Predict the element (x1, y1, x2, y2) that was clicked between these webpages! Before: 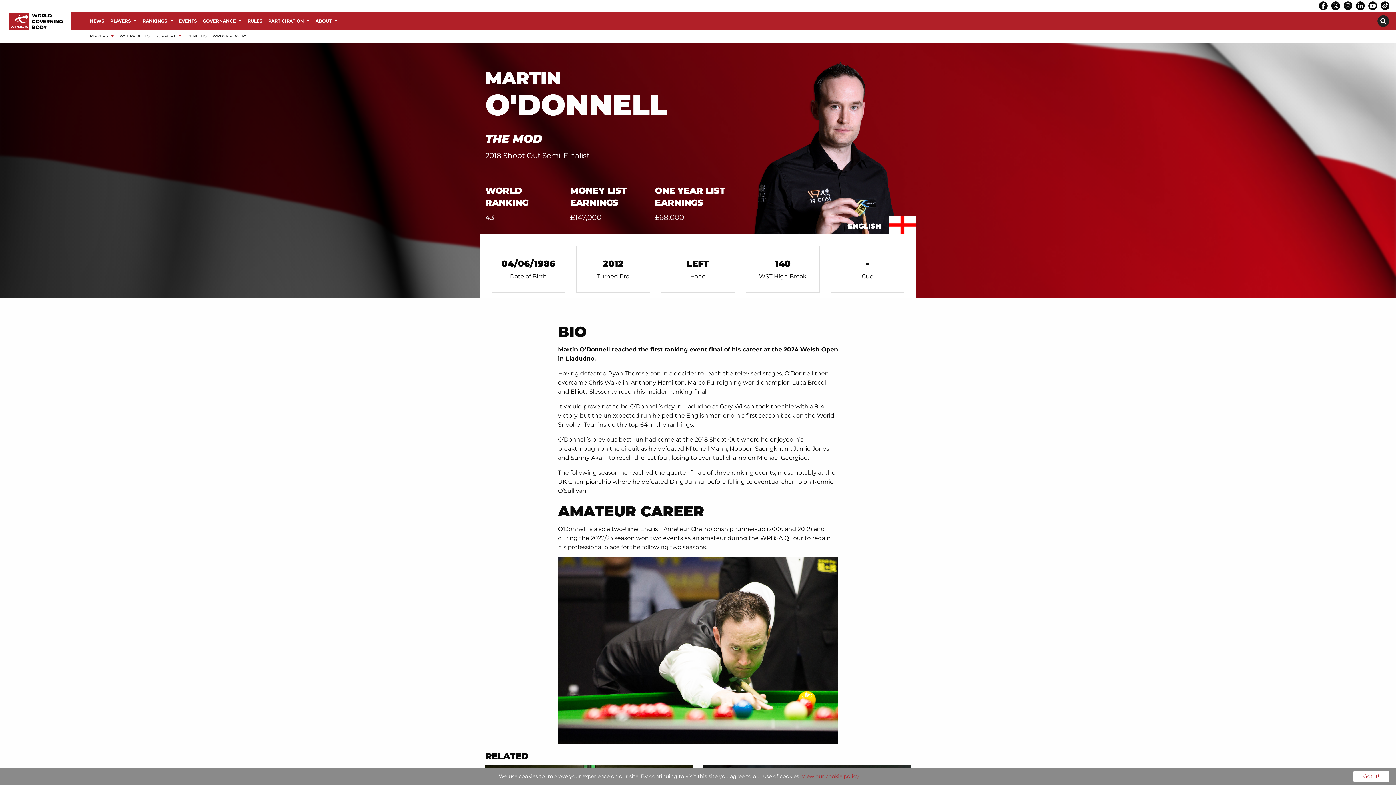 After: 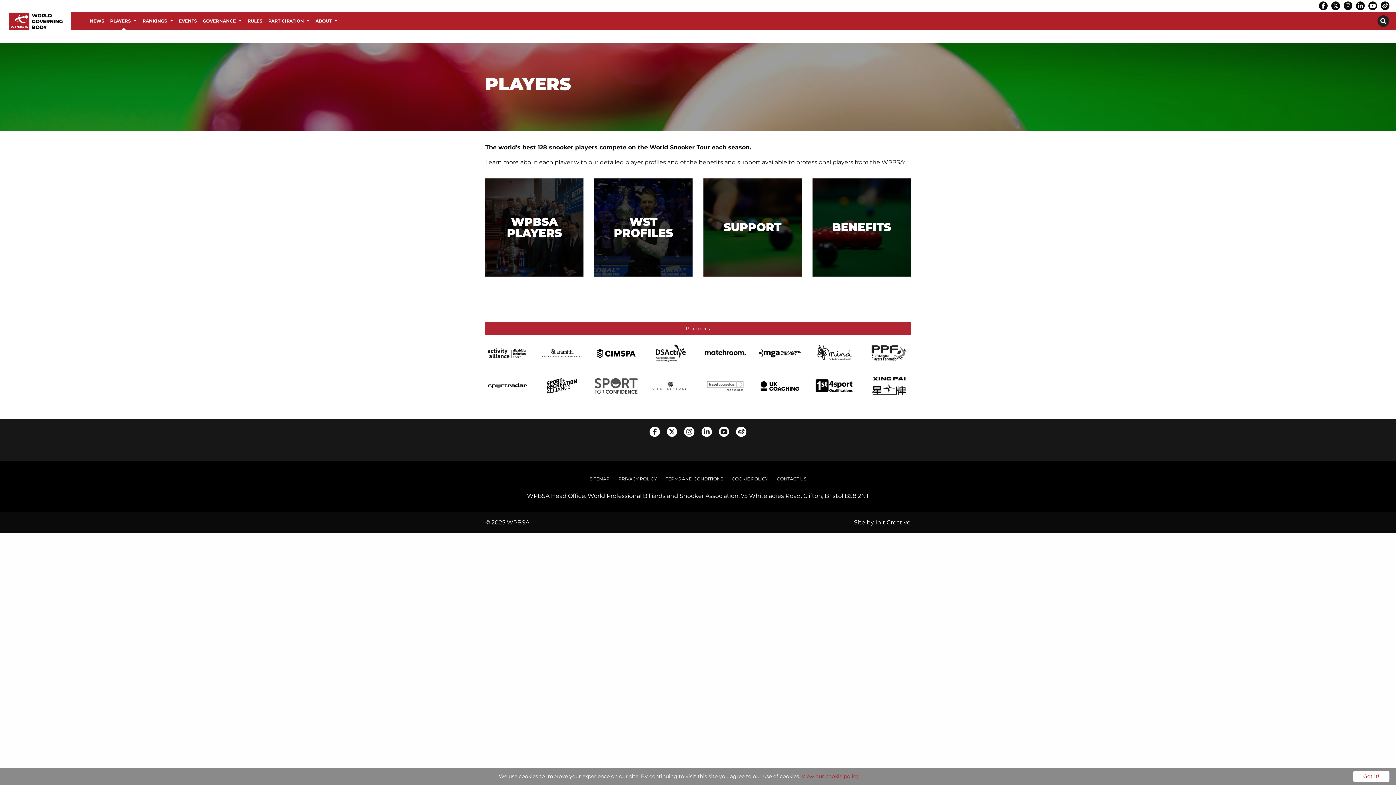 Action: bbox: (86, 29, 116, 42) label: Players